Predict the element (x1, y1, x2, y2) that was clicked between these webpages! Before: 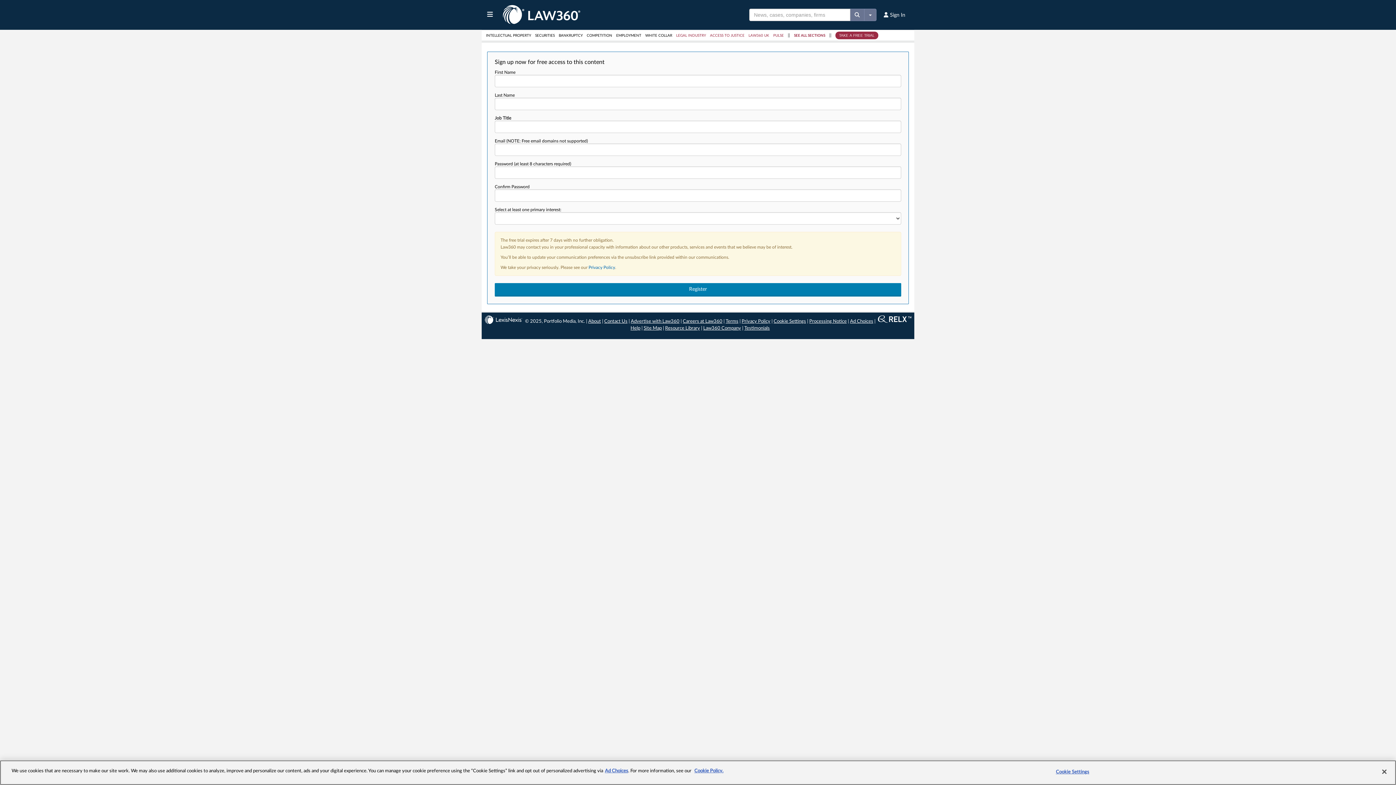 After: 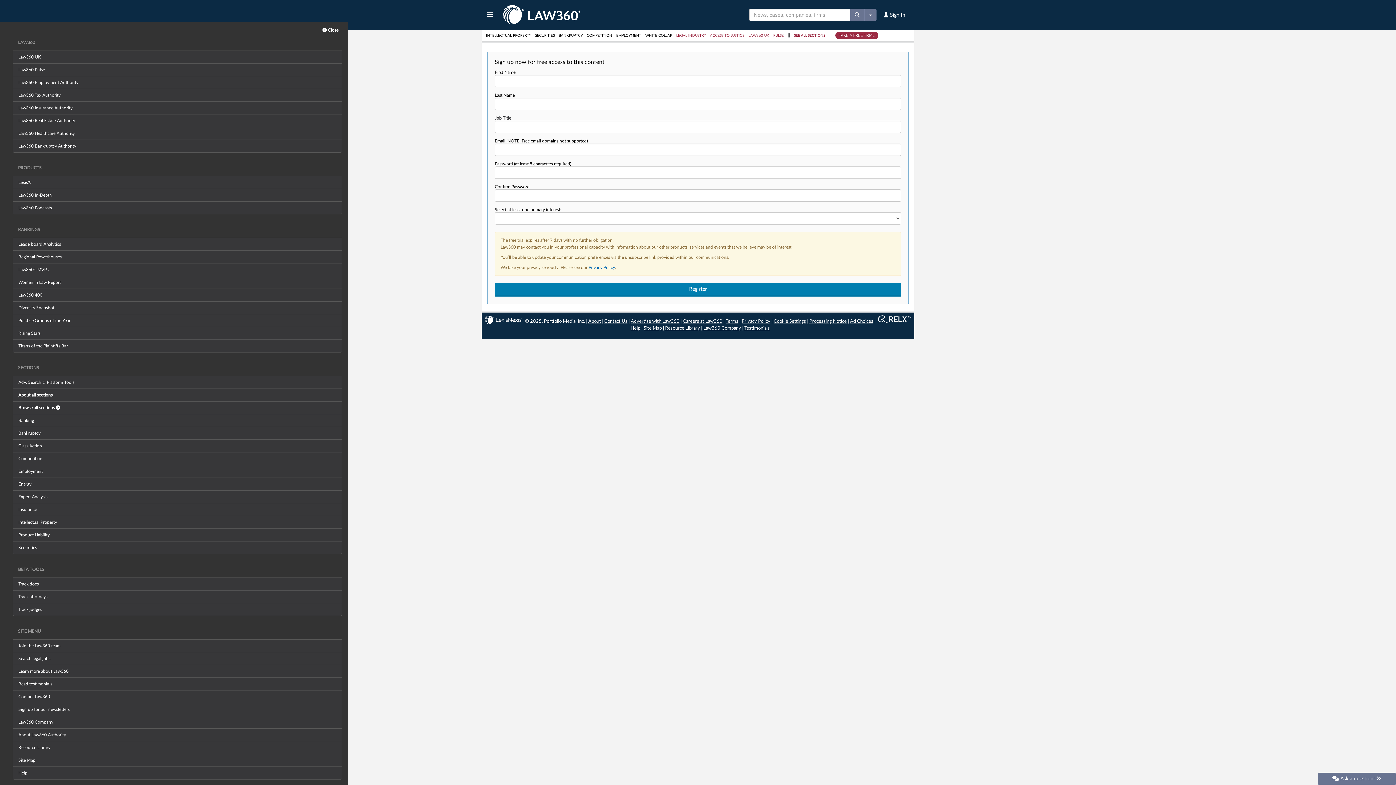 Action: bbox: (487, 10, 502, 18)